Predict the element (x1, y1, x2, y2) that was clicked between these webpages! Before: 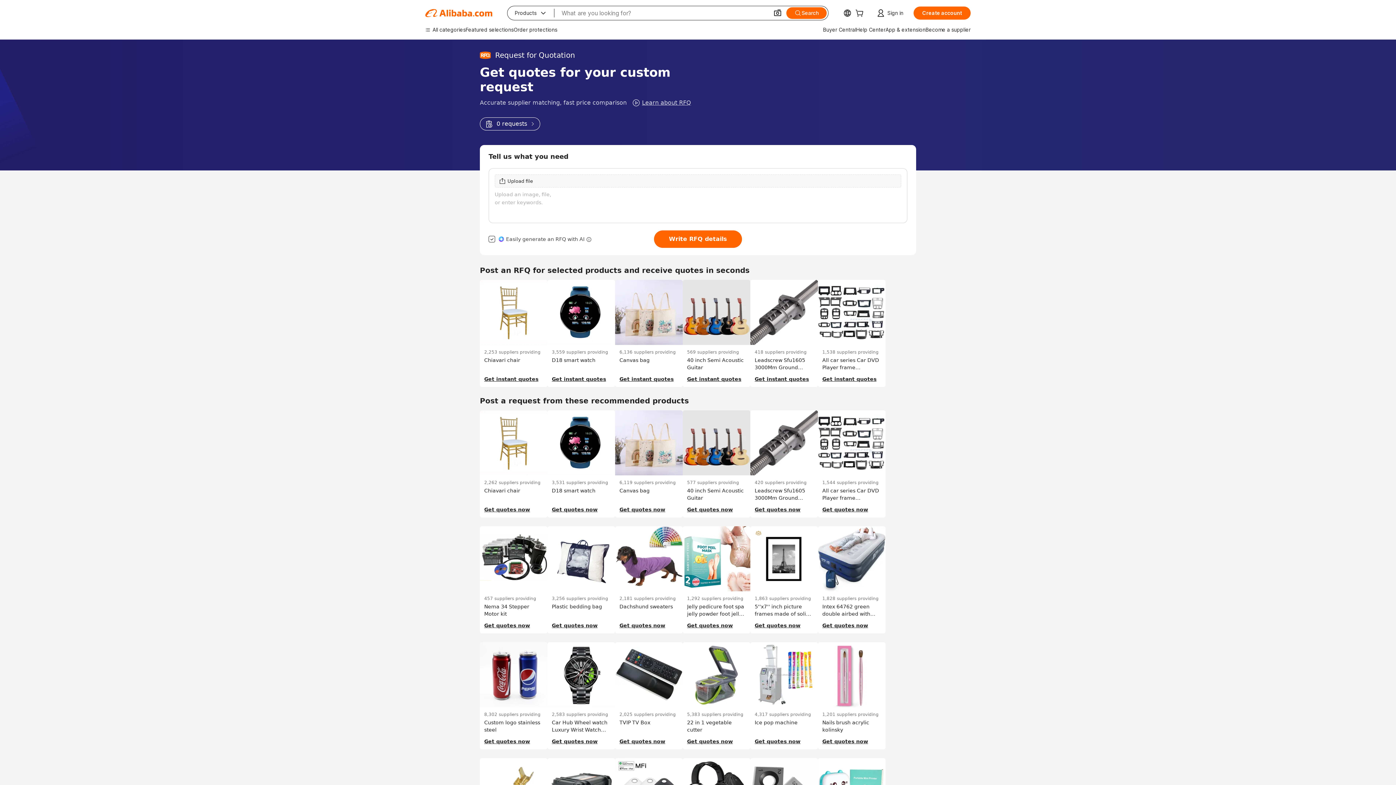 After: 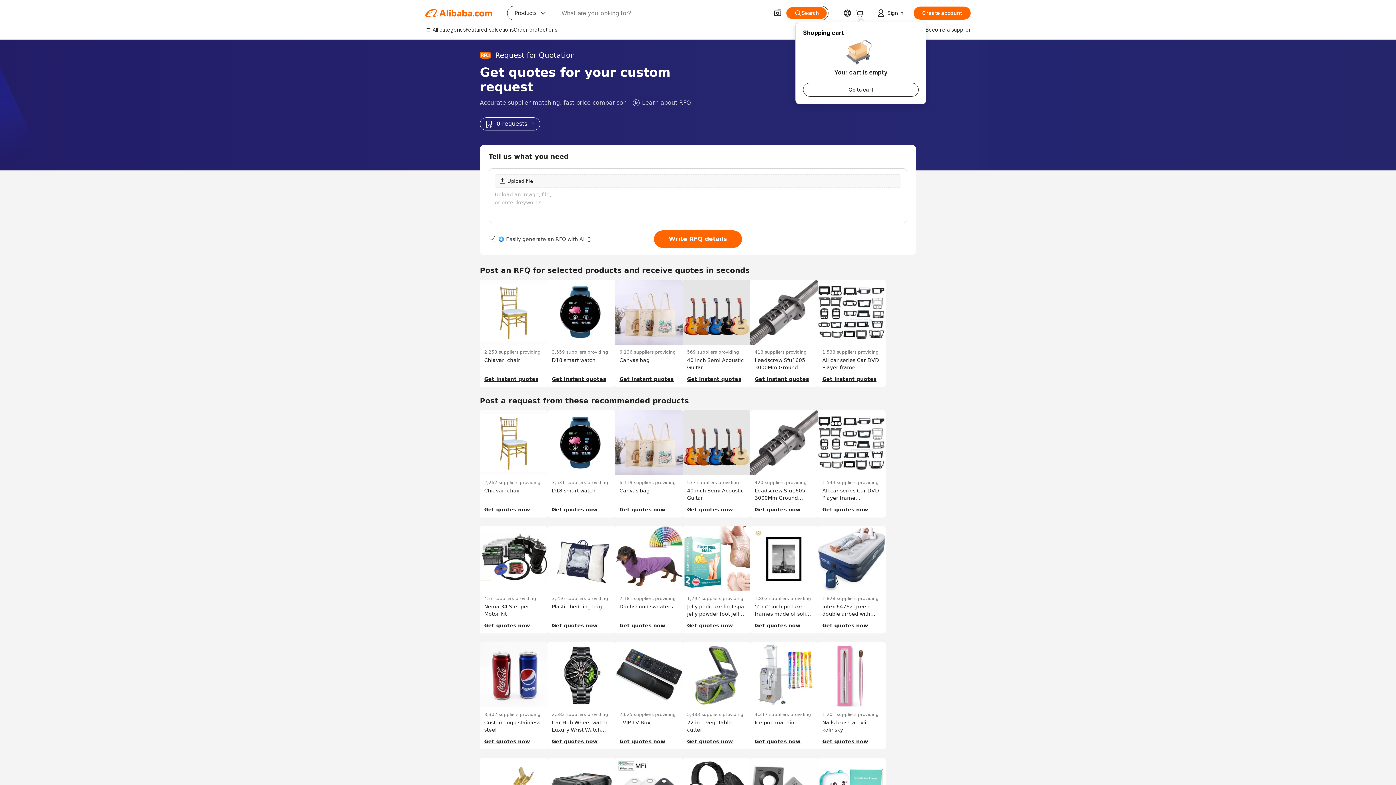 Action: bbox: (855, 10, 866, 17)